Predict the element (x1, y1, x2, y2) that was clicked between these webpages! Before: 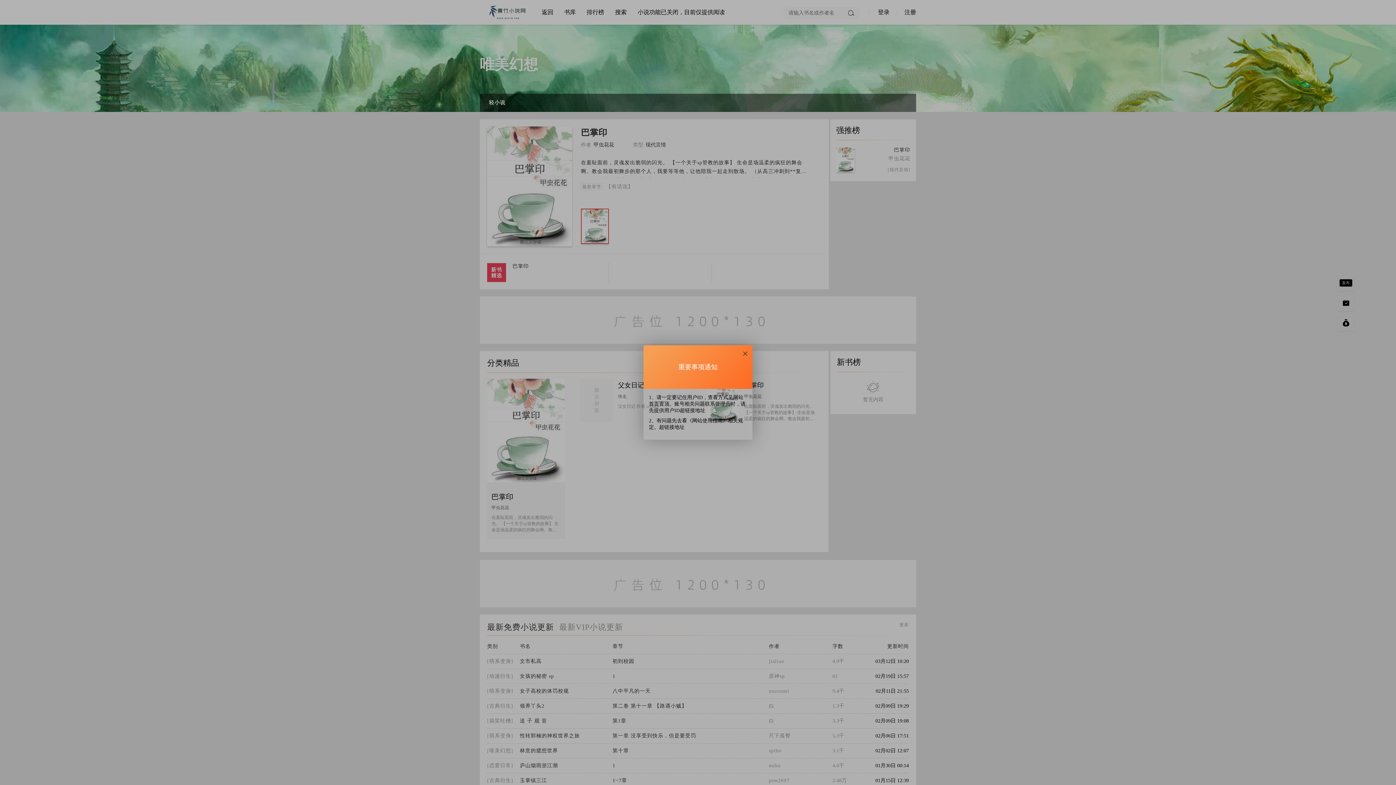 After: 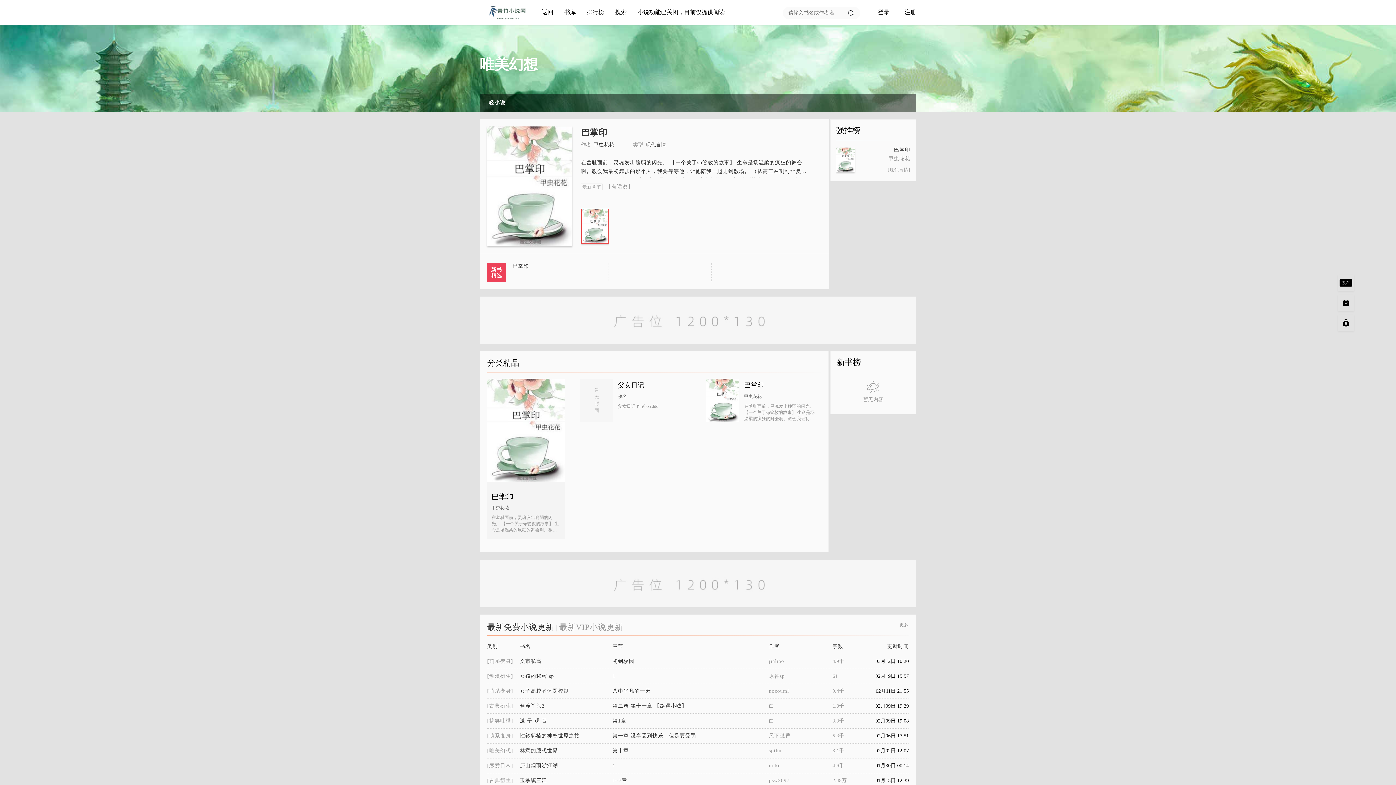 Action: bbox: (741, 349, 749, 357)